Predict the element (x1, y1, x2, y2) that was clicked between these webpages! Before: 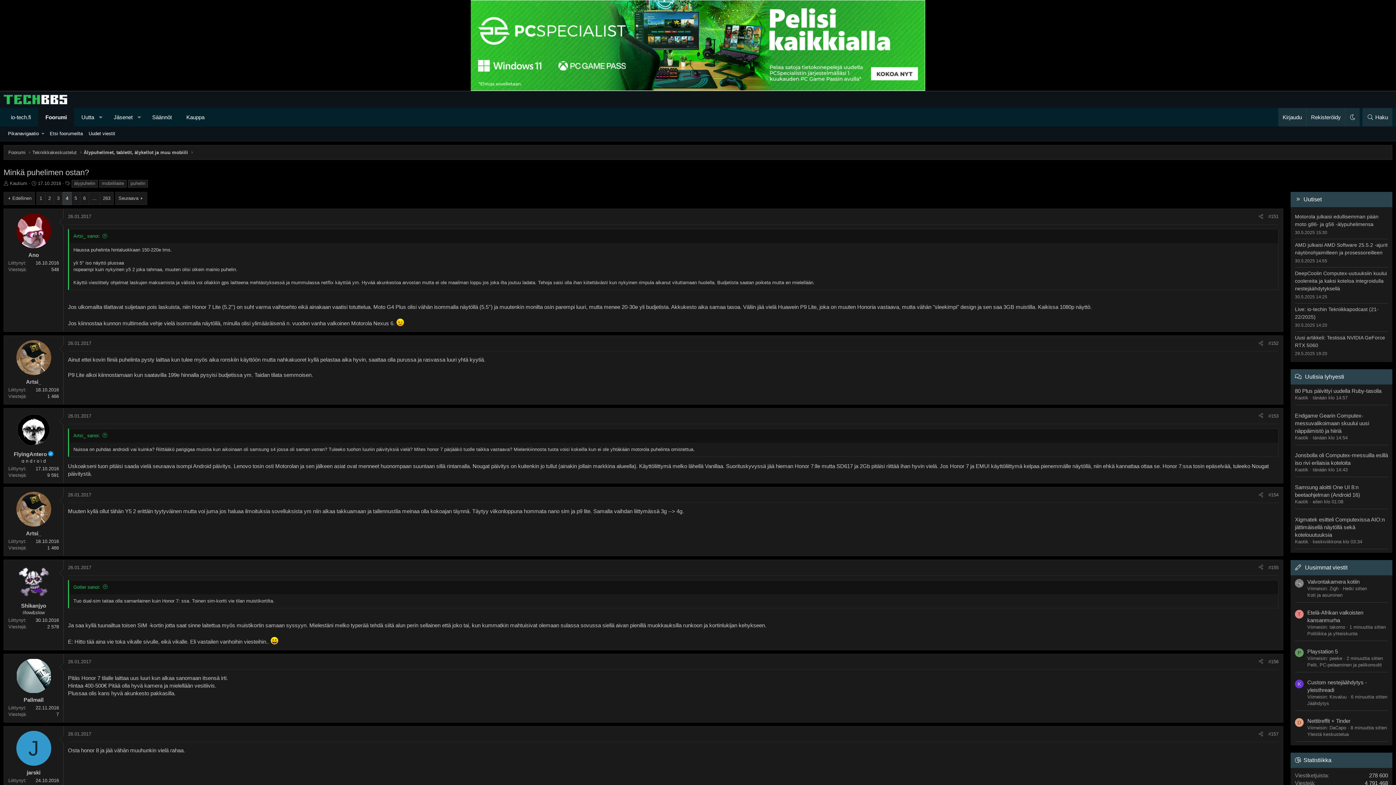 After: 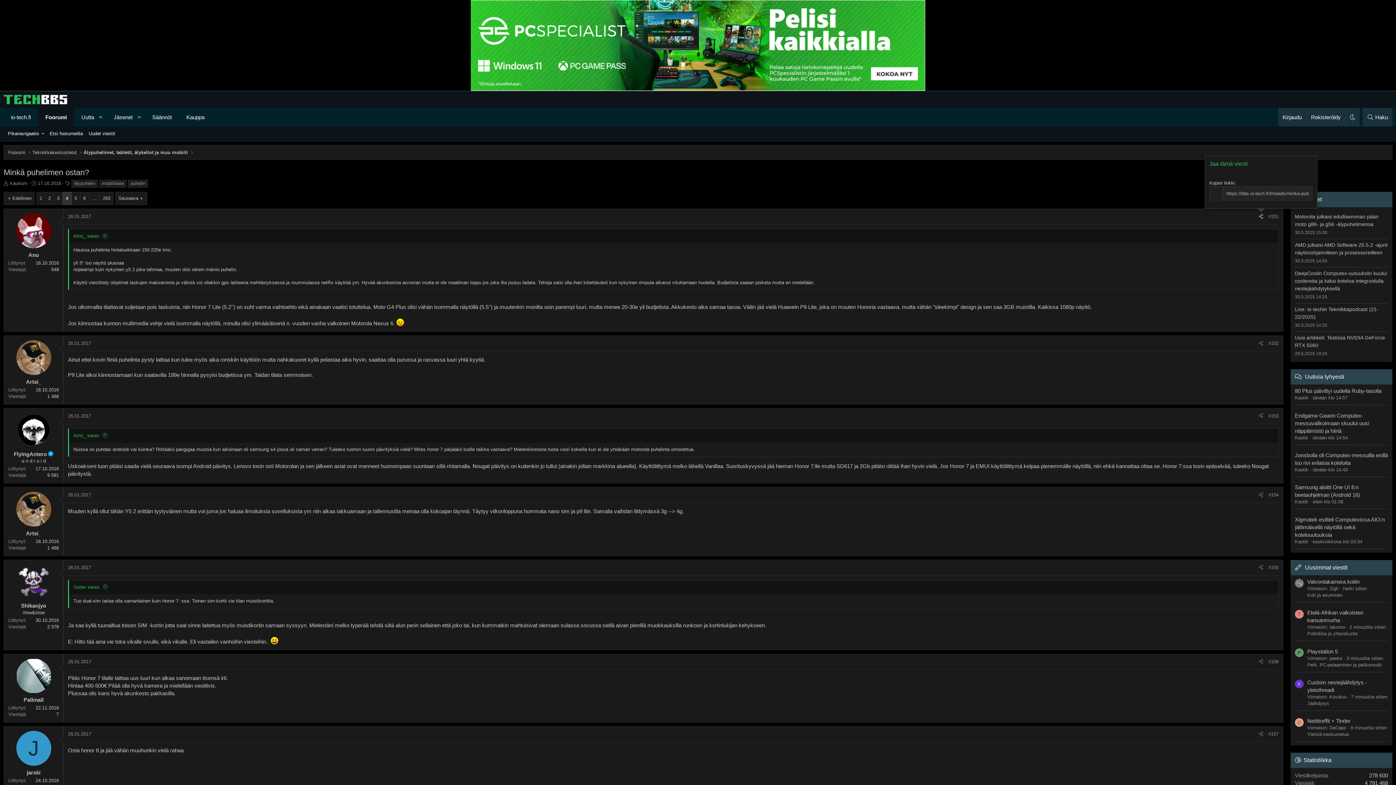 Action: bbox: (1256, 212, 1266, 221) label: Jaa